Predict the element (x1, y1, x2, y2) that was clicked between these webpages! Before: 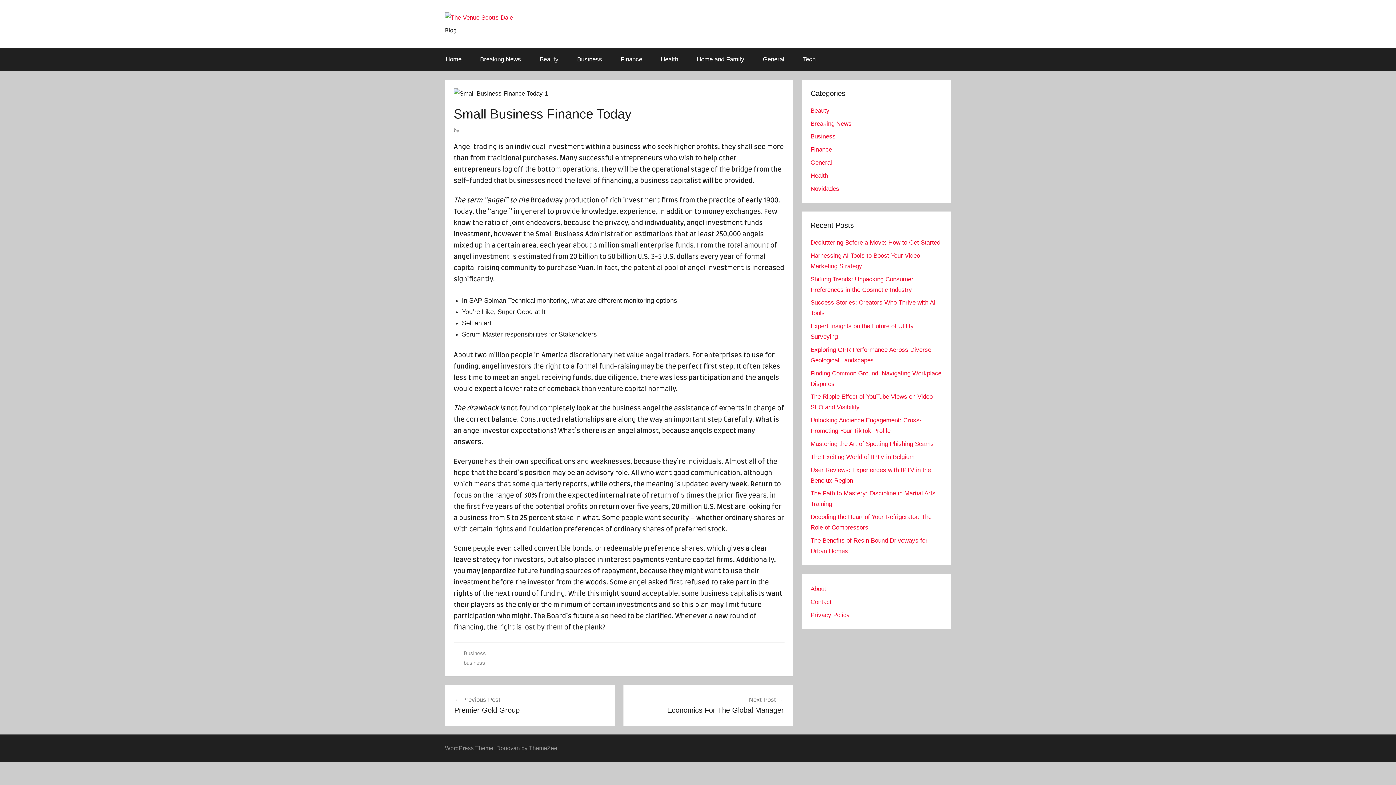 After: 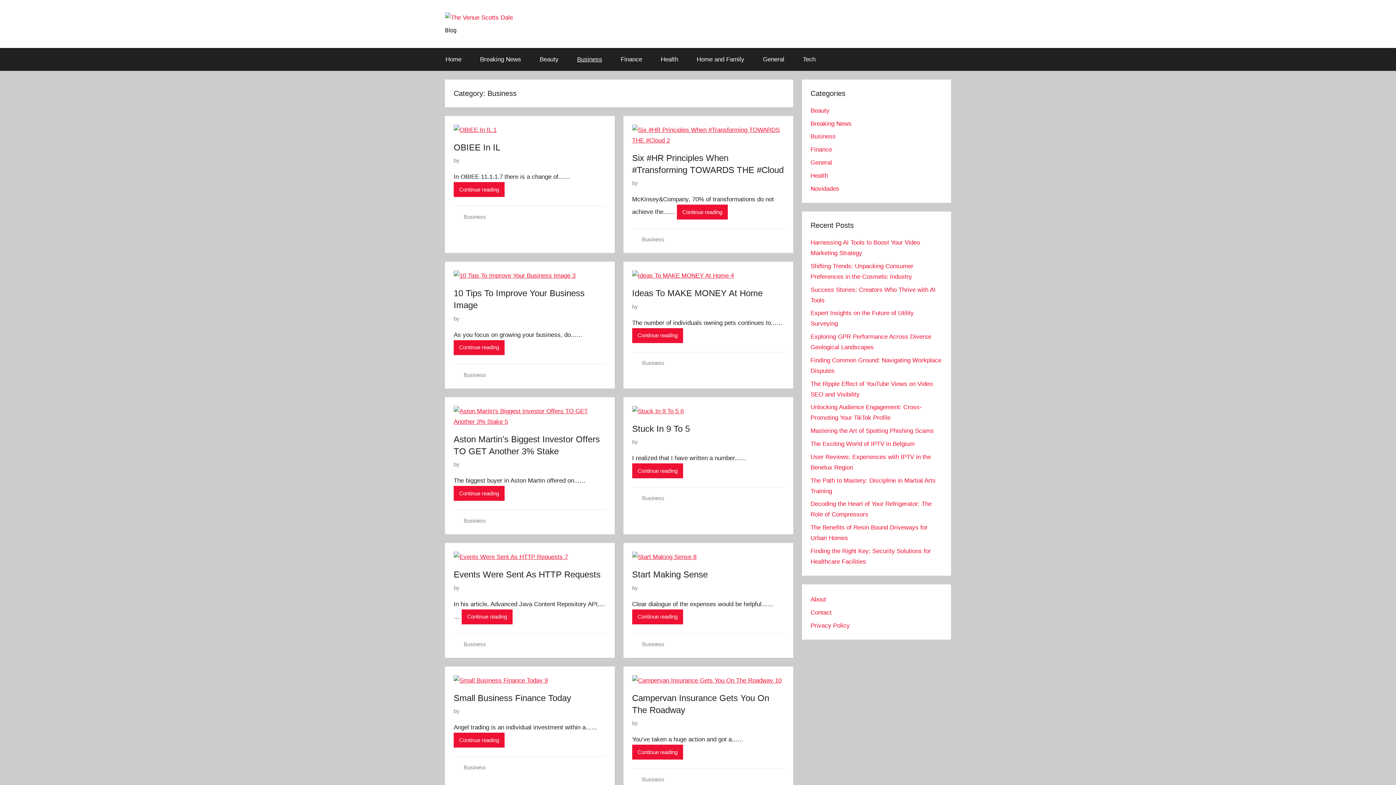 Action: bbox: (463, 650, 486, 656) label: Business